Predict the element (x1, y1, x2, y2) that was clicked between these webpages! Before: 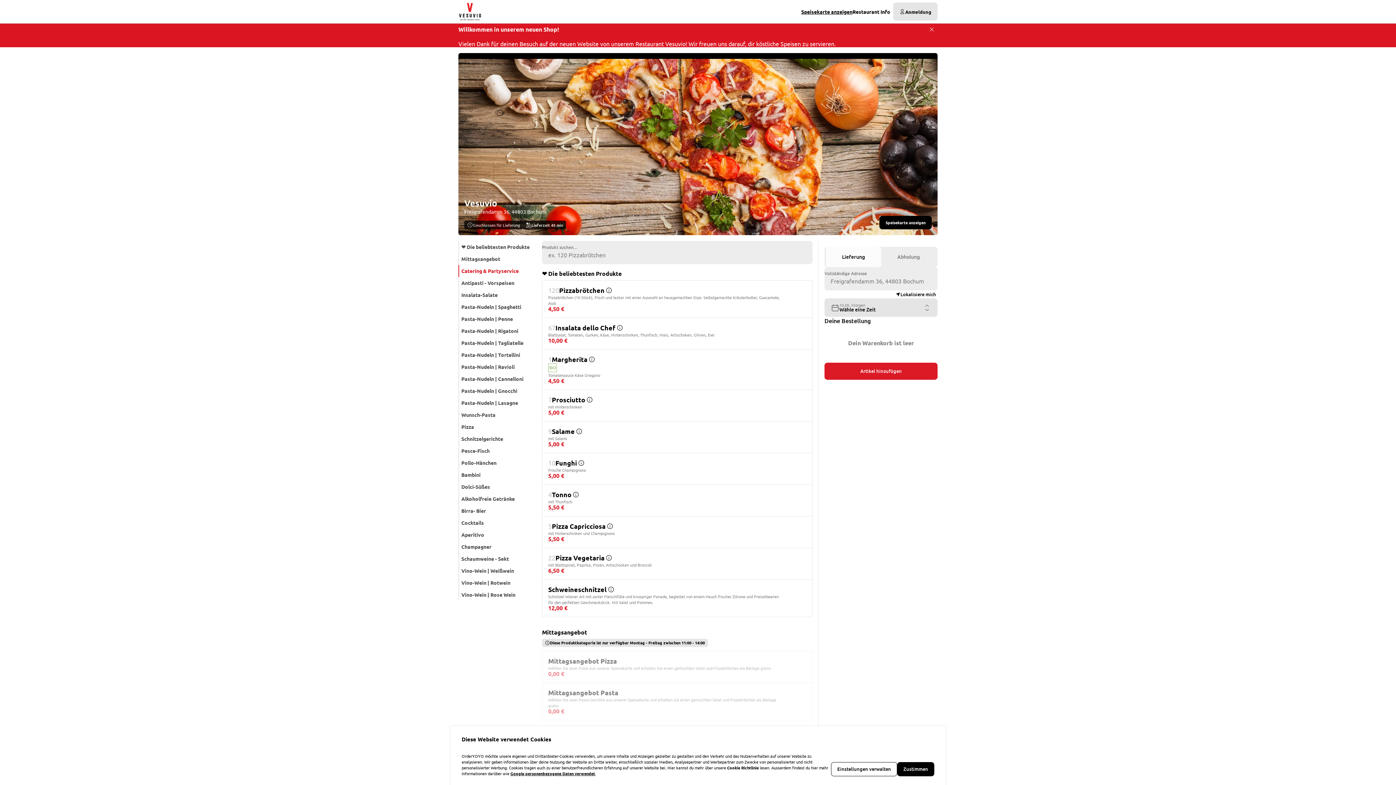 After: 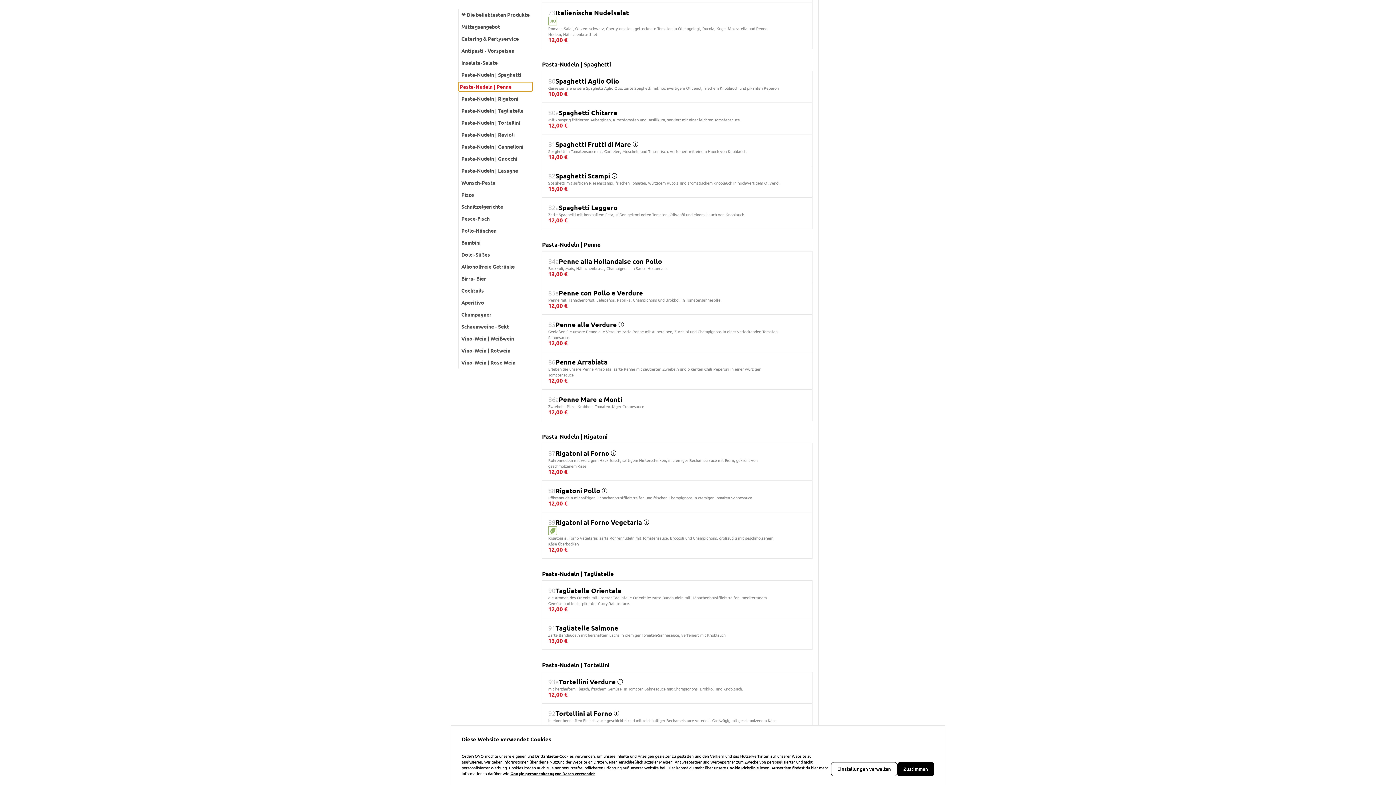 Action: bbox: (460, 314, 534, 323) label: Pasta-Nudeln | Penne